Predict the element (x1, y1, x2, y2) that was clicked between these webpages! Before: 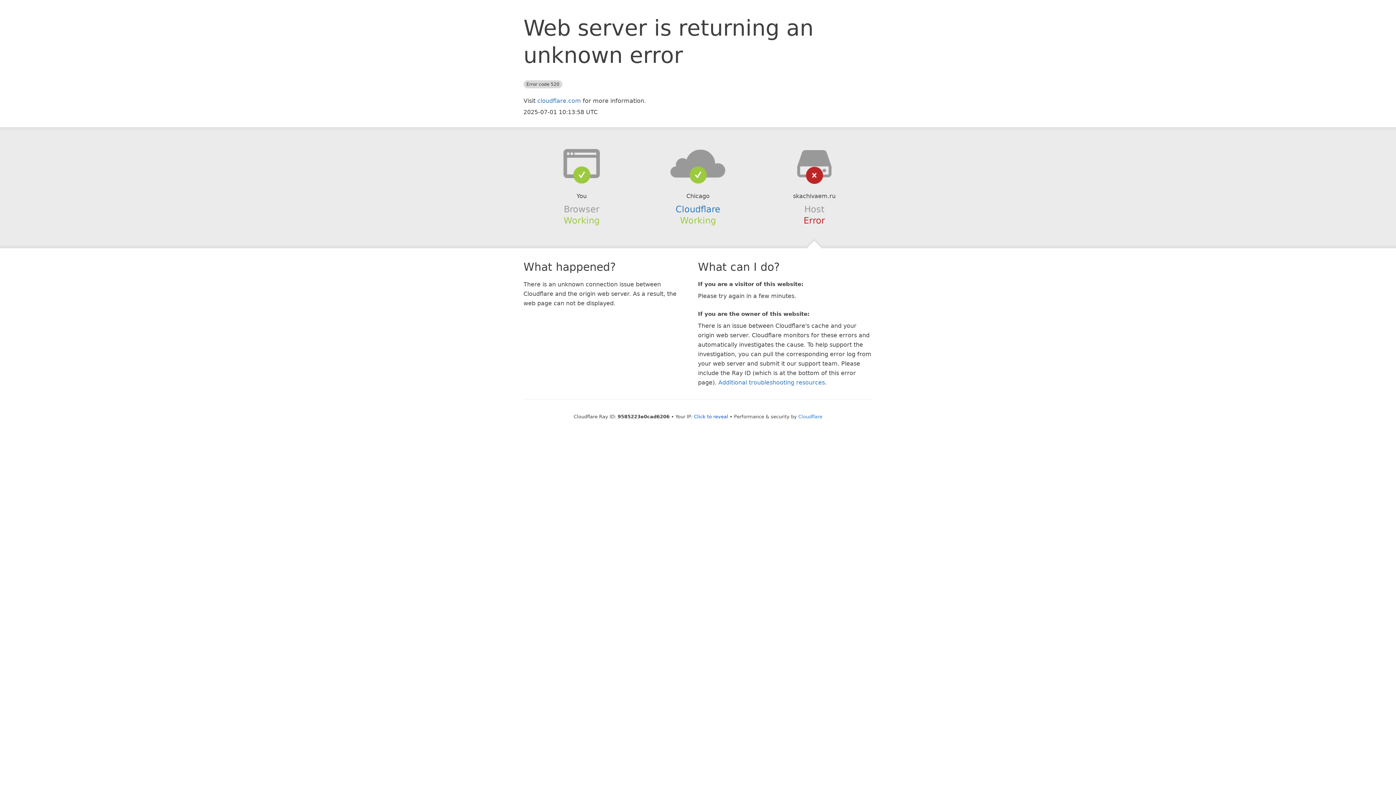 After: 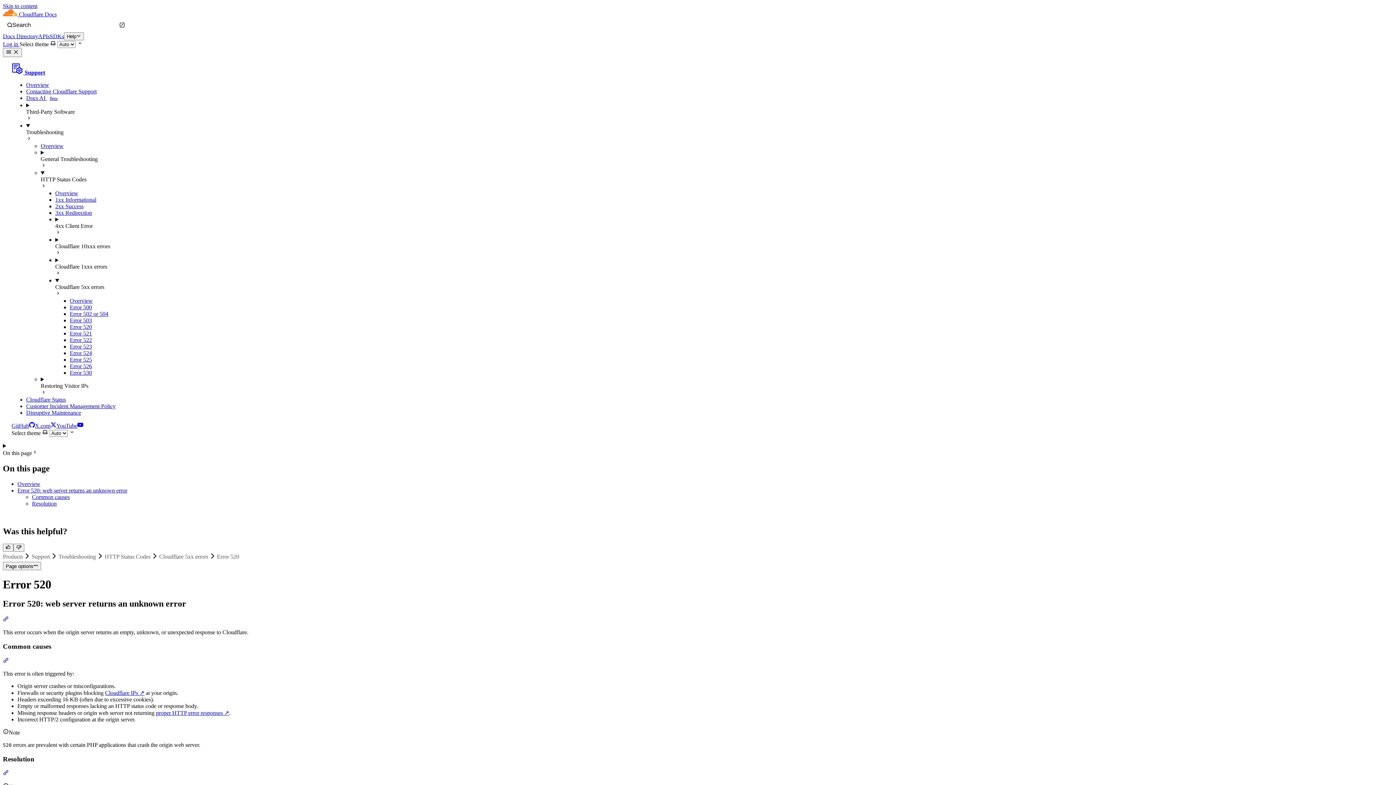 Action: bbox: (718, 379, 825, 386) label: Additional troubleshooting resources